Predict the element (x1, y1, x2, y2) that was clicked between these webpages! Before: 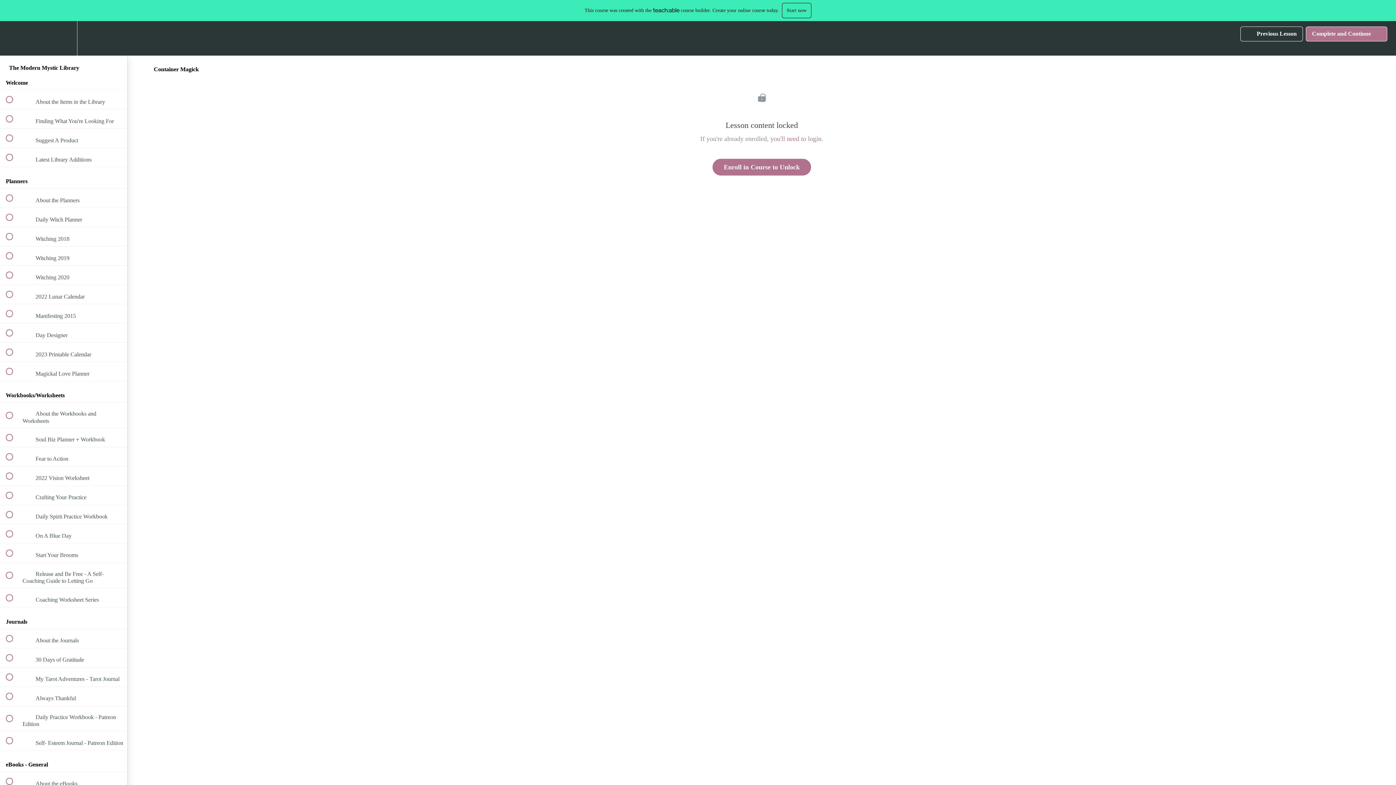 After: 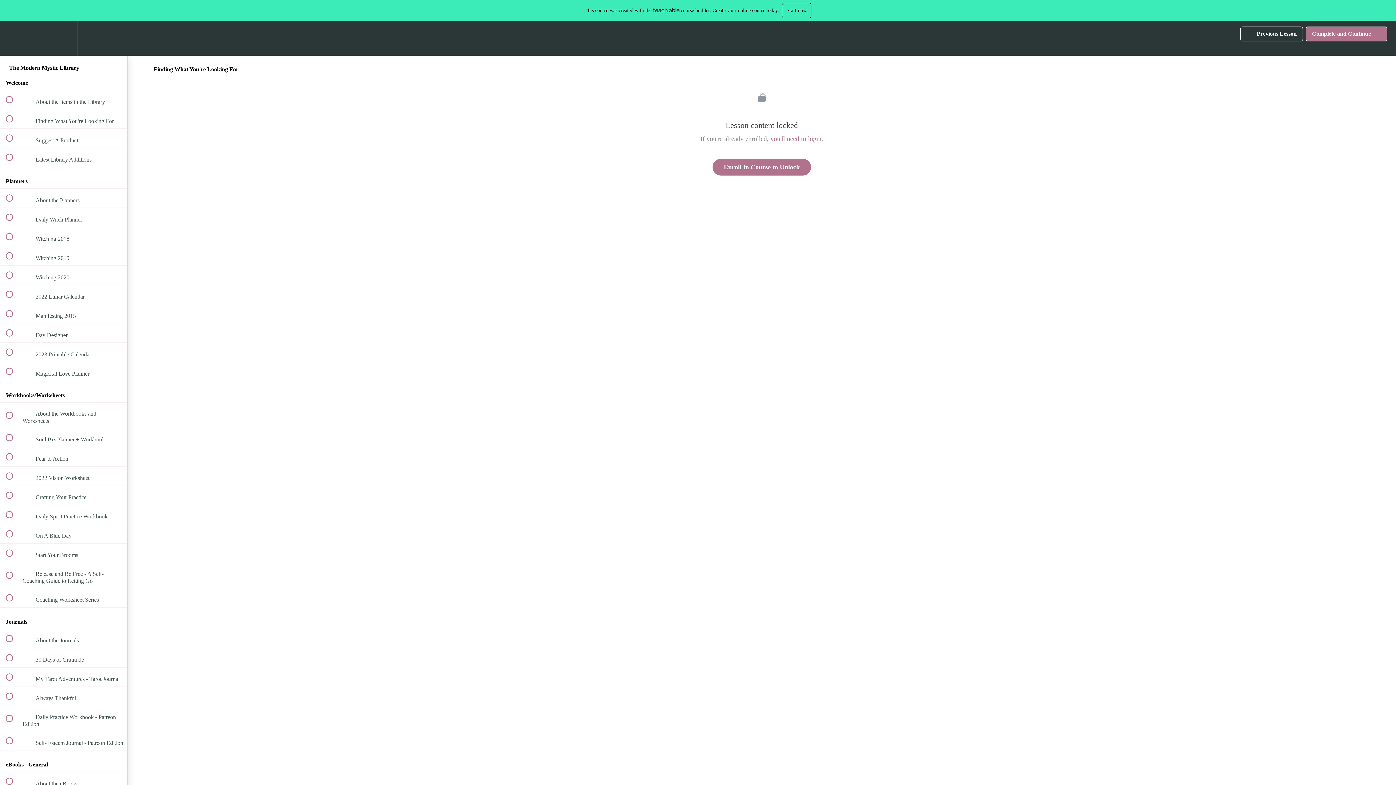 Action: bbox: (0, 109, 127, 128) label:  
 Finding What You're Looking For